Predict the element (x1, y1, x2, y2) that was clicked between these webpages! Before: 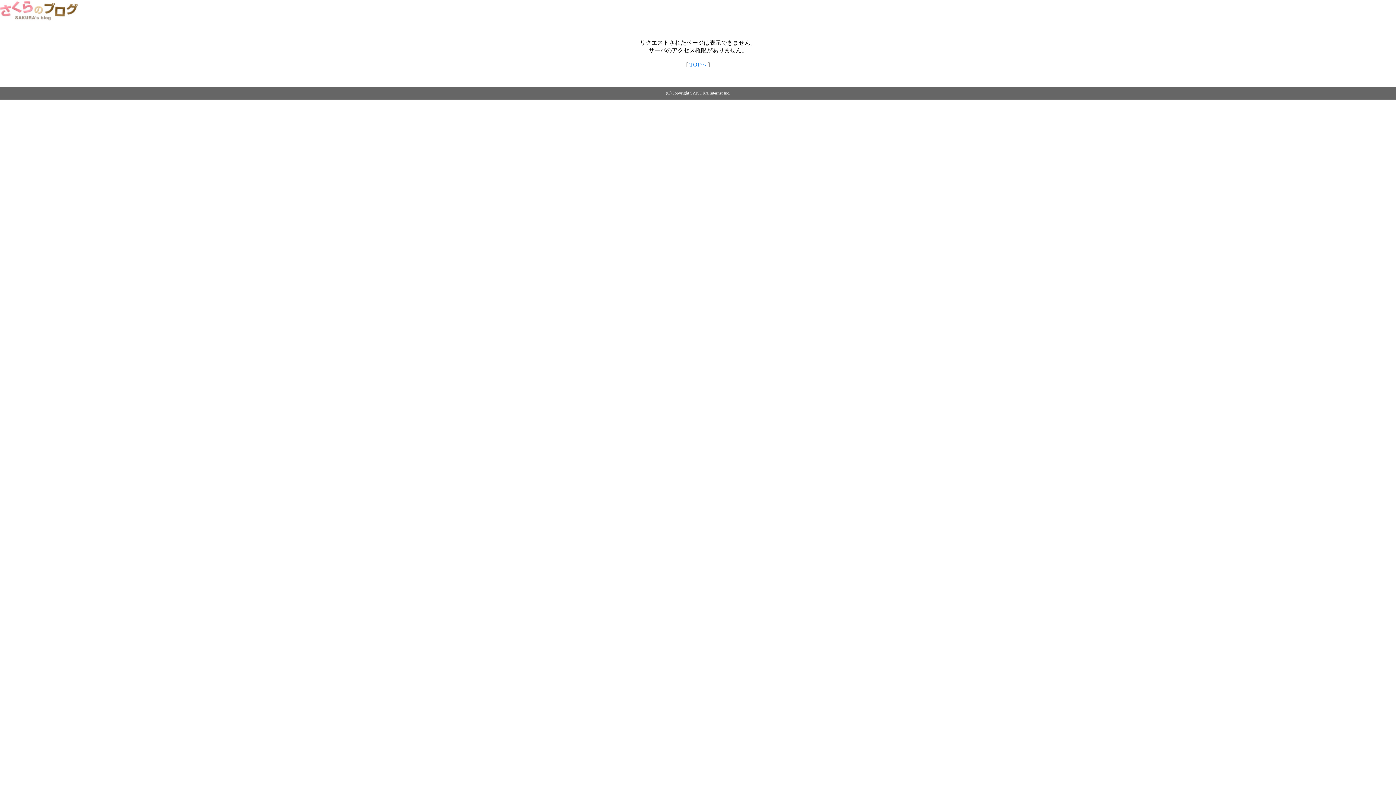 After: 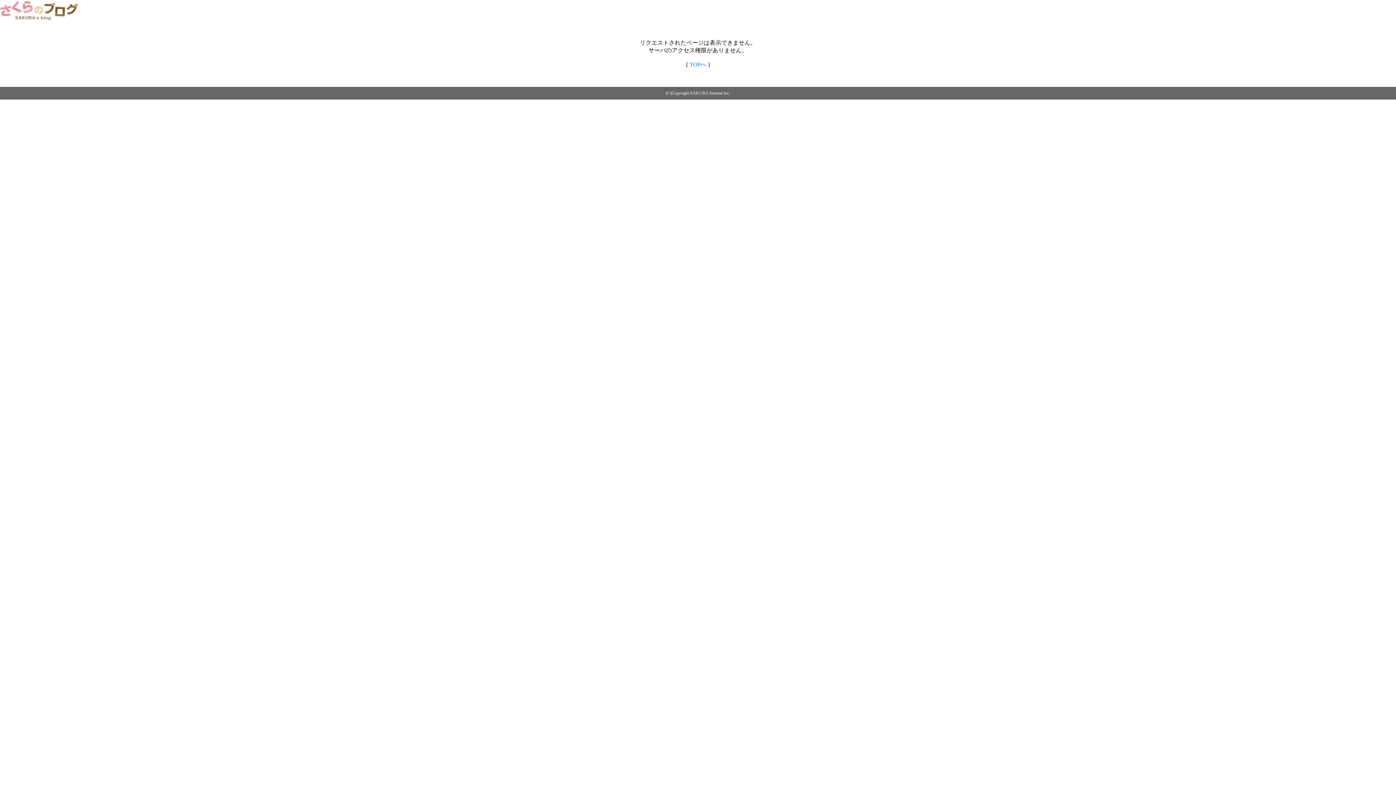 Action: label: TOPへ bbox: (689, 61, 706, 67)